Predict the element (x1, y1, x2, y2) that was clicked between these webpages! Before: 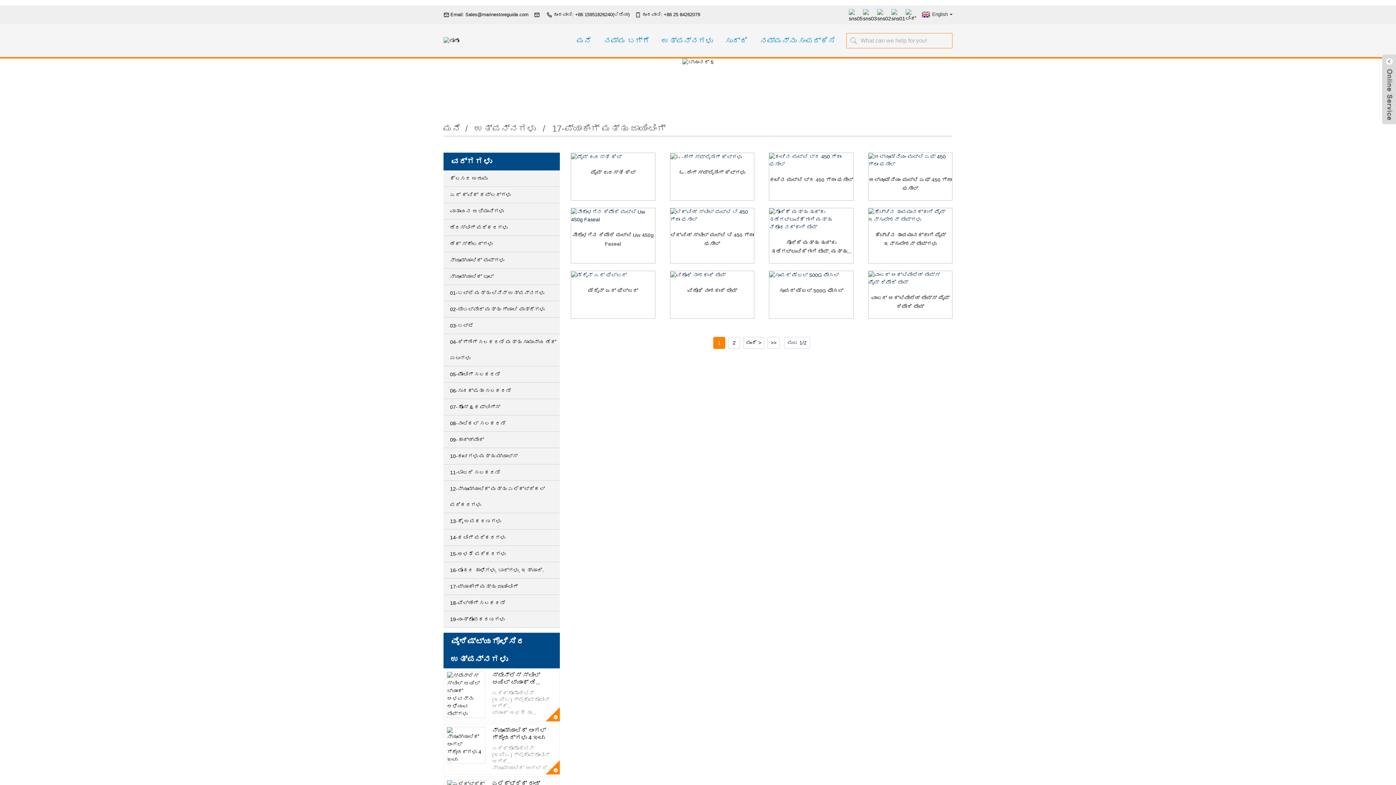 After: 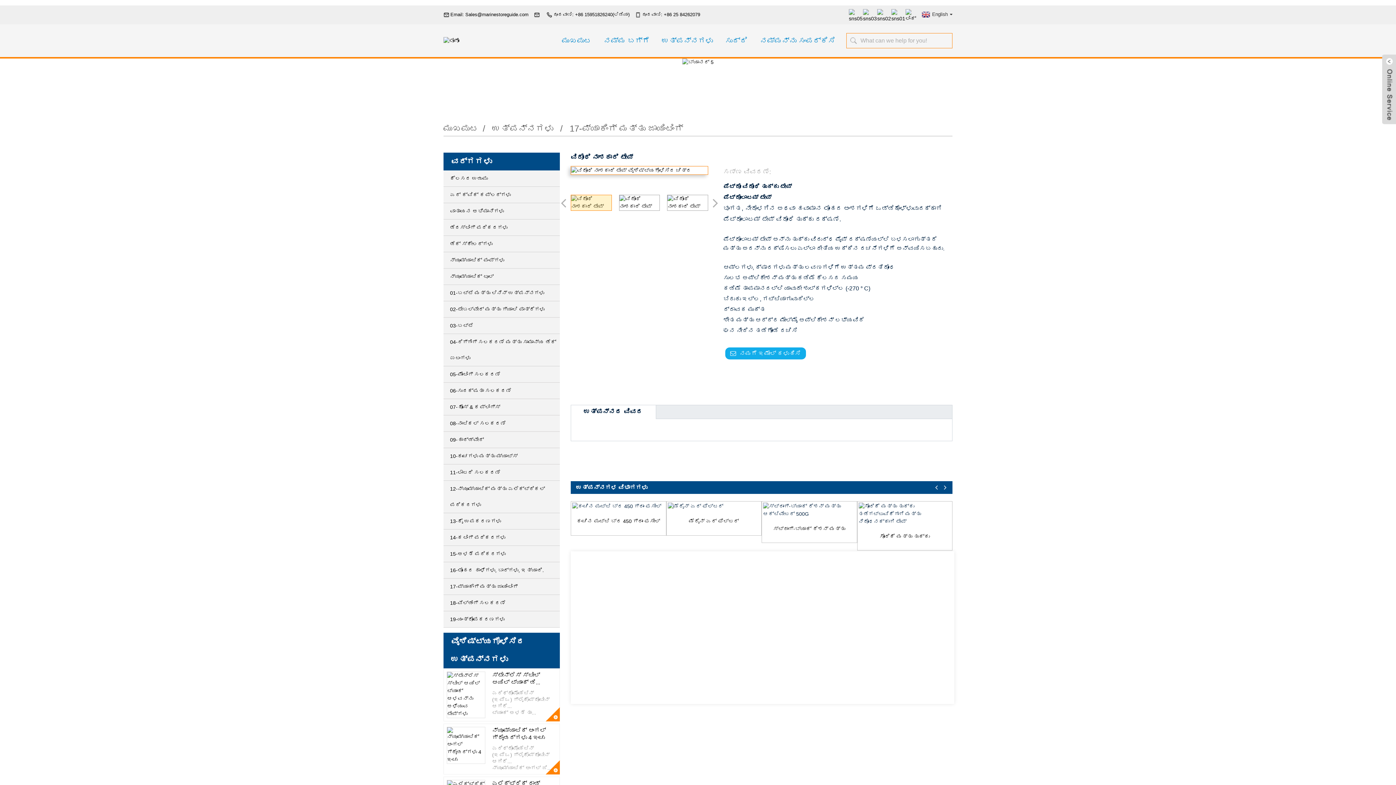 Action: label: ವಿರೋಧಿ ನಾಶಕಾರಿ ಟೇಪ್ bbox: (687, 287, 737, 293)